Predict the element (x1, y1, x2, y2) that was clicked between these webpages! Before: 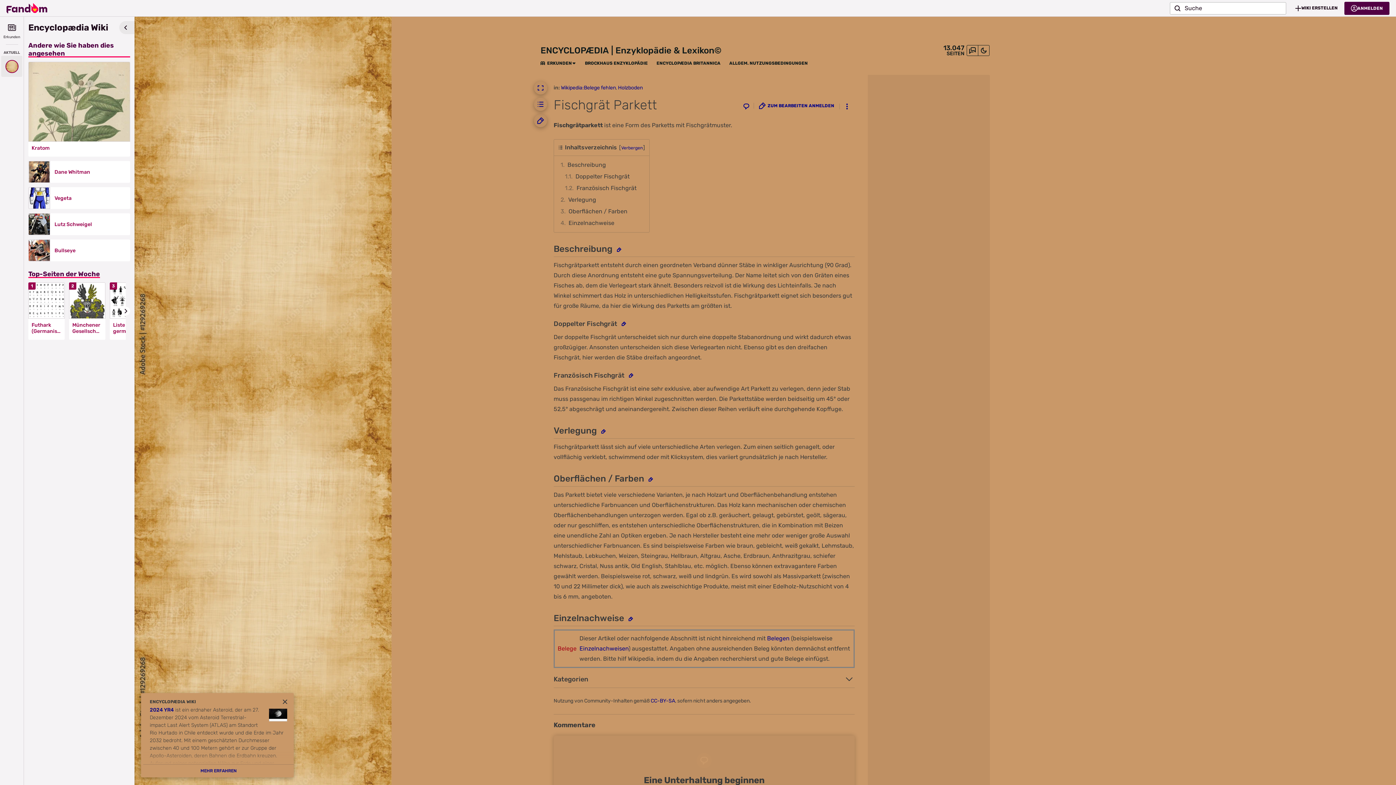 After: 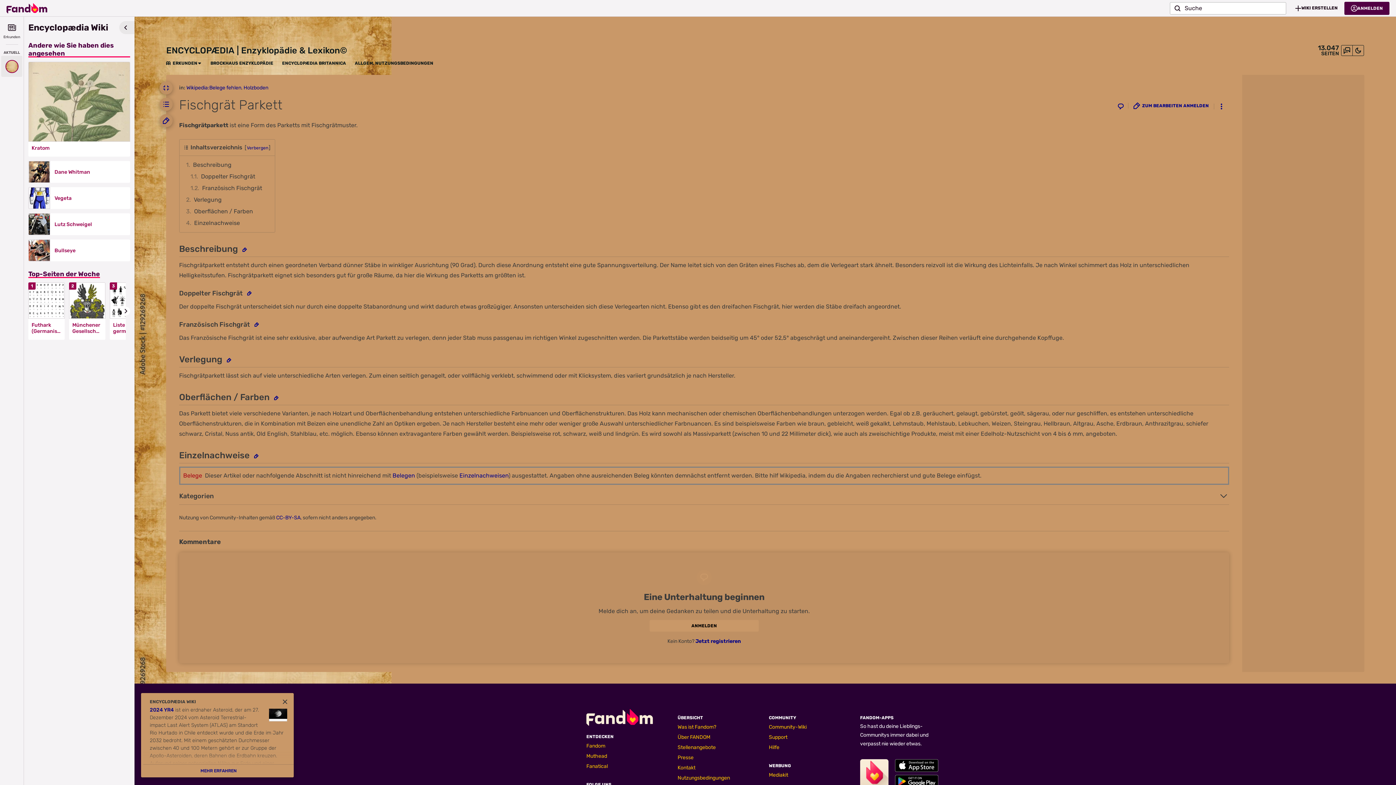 Action: label: Ausklappen bbox: (534, 81, 547, 94)